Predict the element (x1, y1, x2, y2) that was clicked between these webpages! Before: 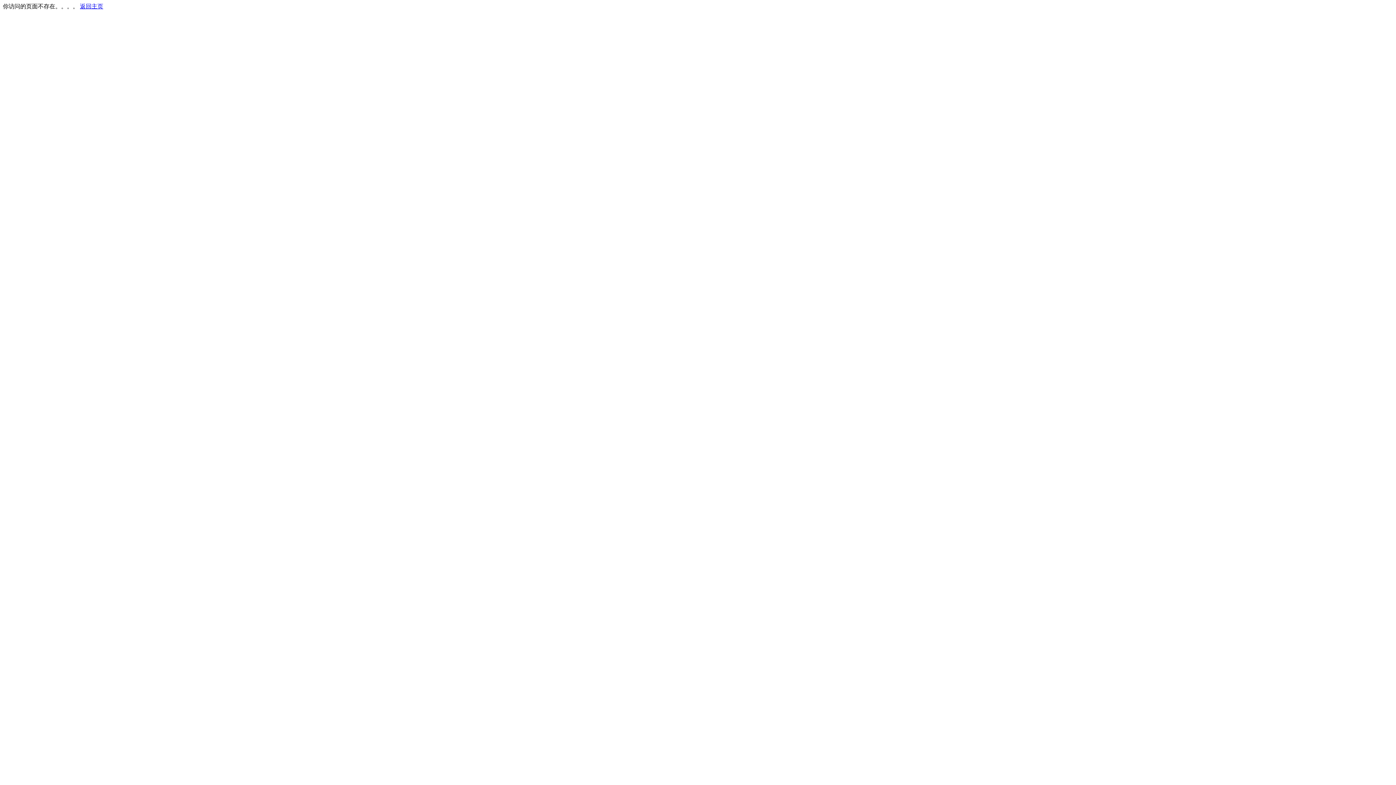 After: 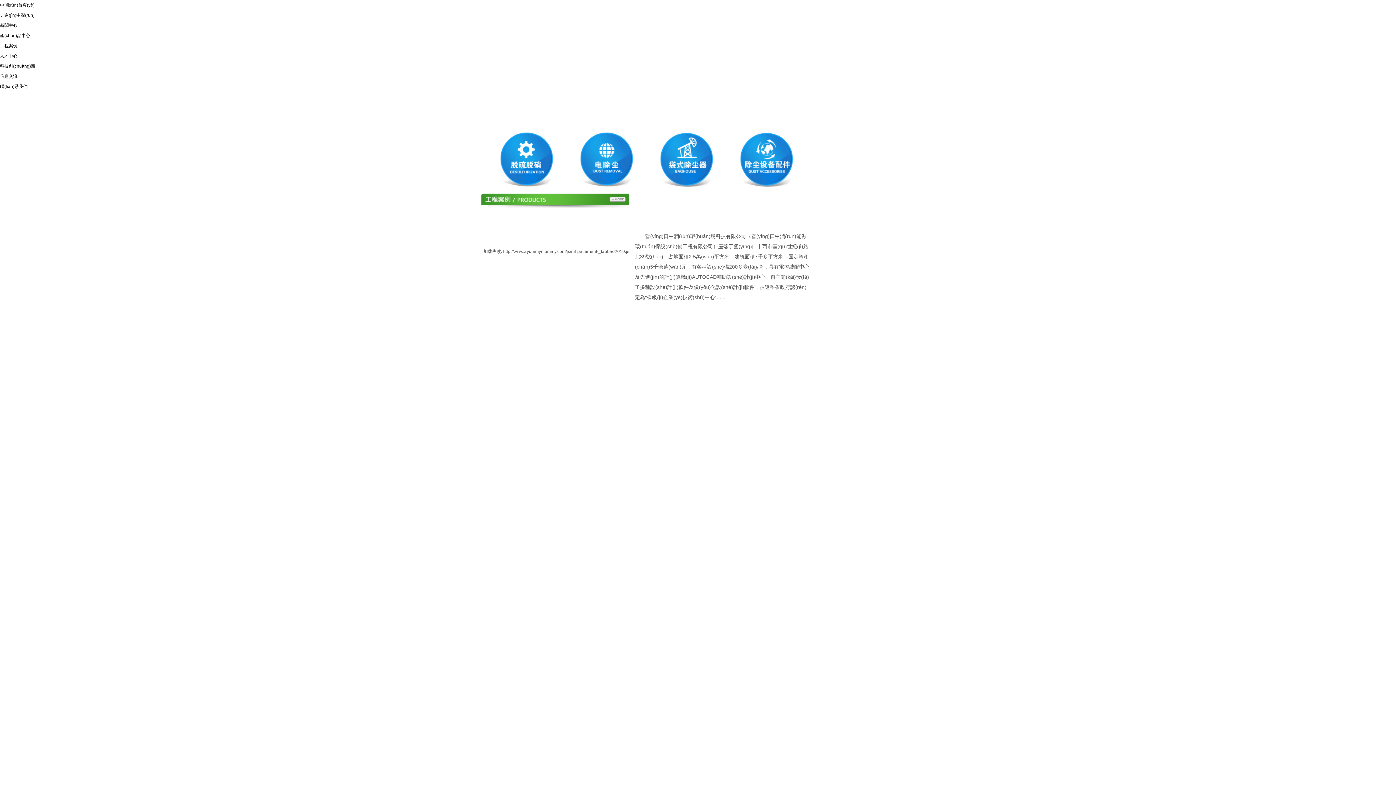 Action: bbox: (80, 3, 103, 9) label: 返回主页